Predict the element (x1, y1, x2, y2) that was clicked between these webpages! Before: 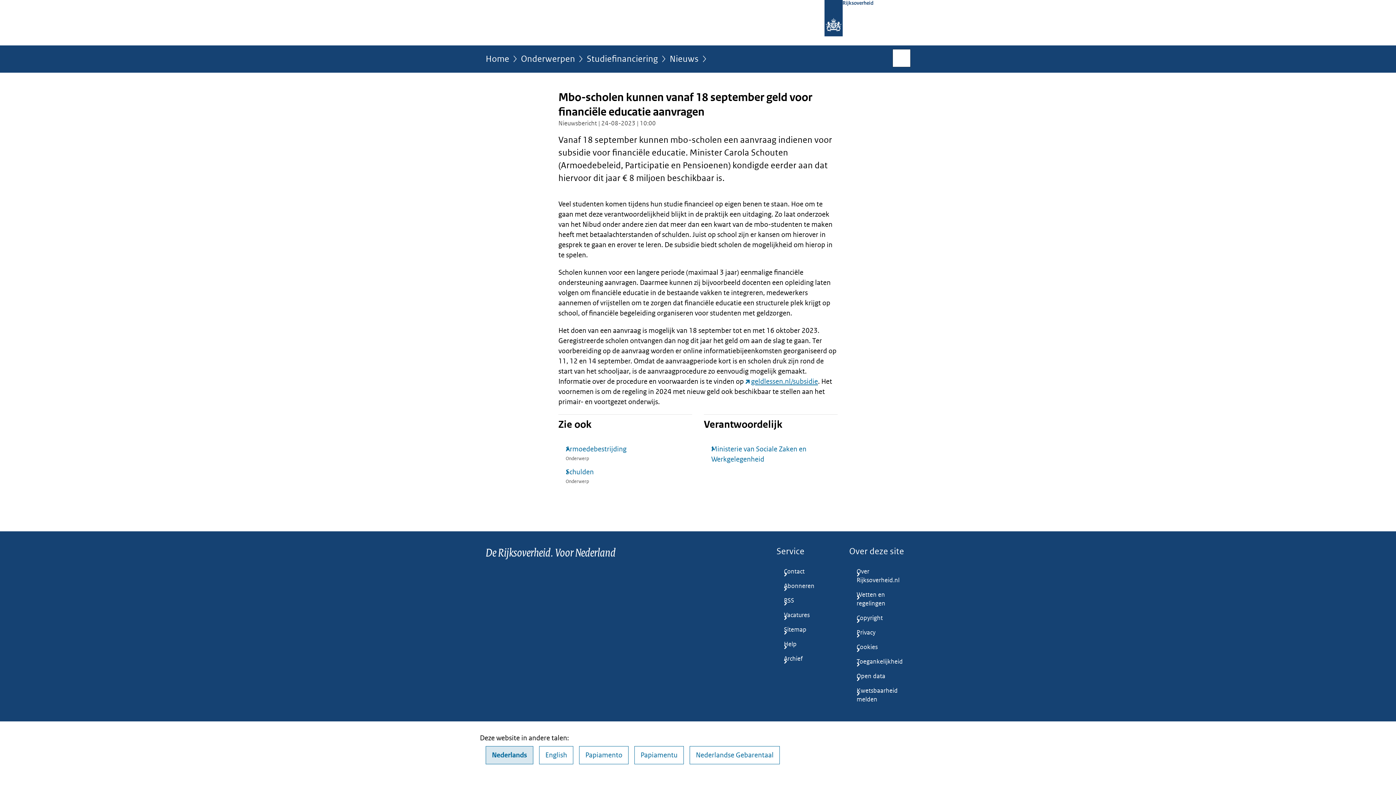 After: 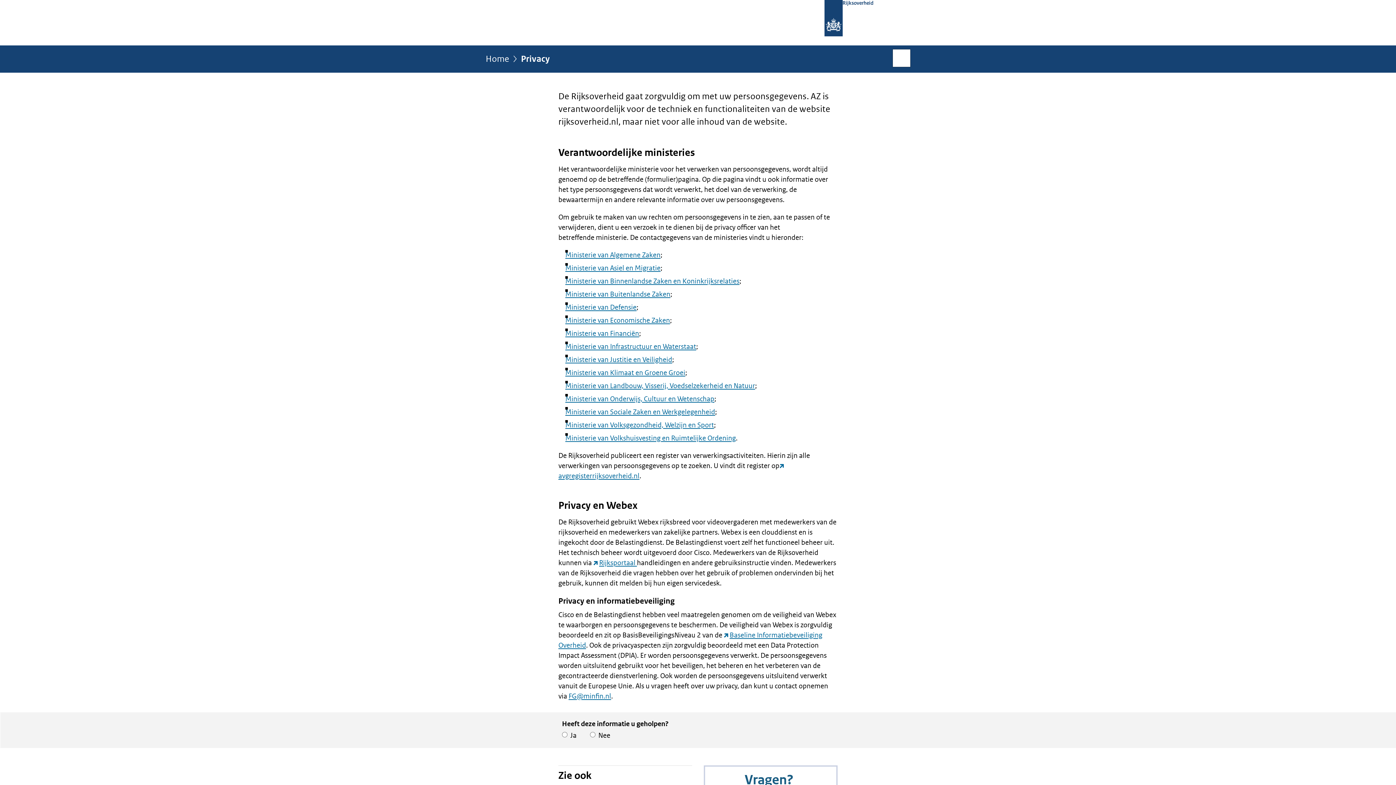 Action: label: Privacy bbox: (849, 625, 910, 640)